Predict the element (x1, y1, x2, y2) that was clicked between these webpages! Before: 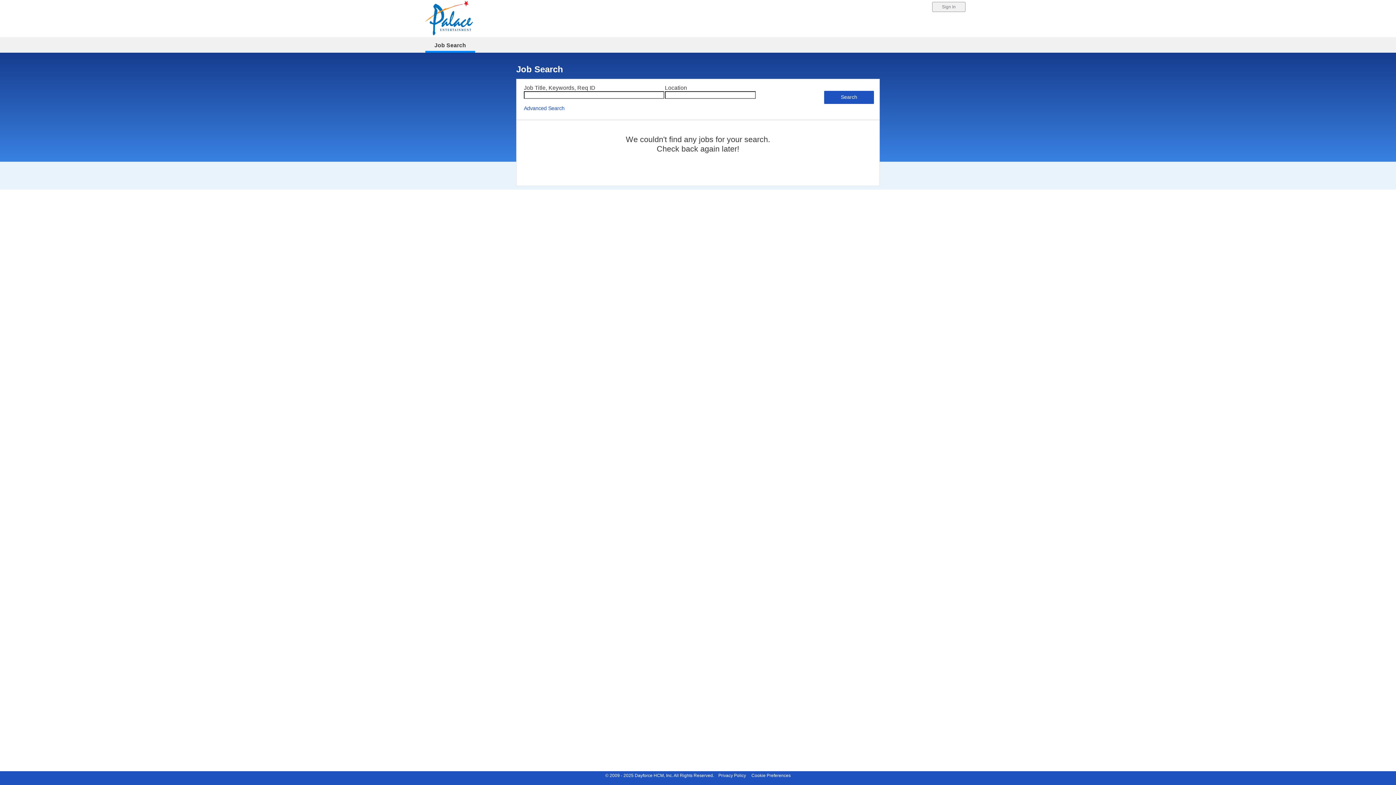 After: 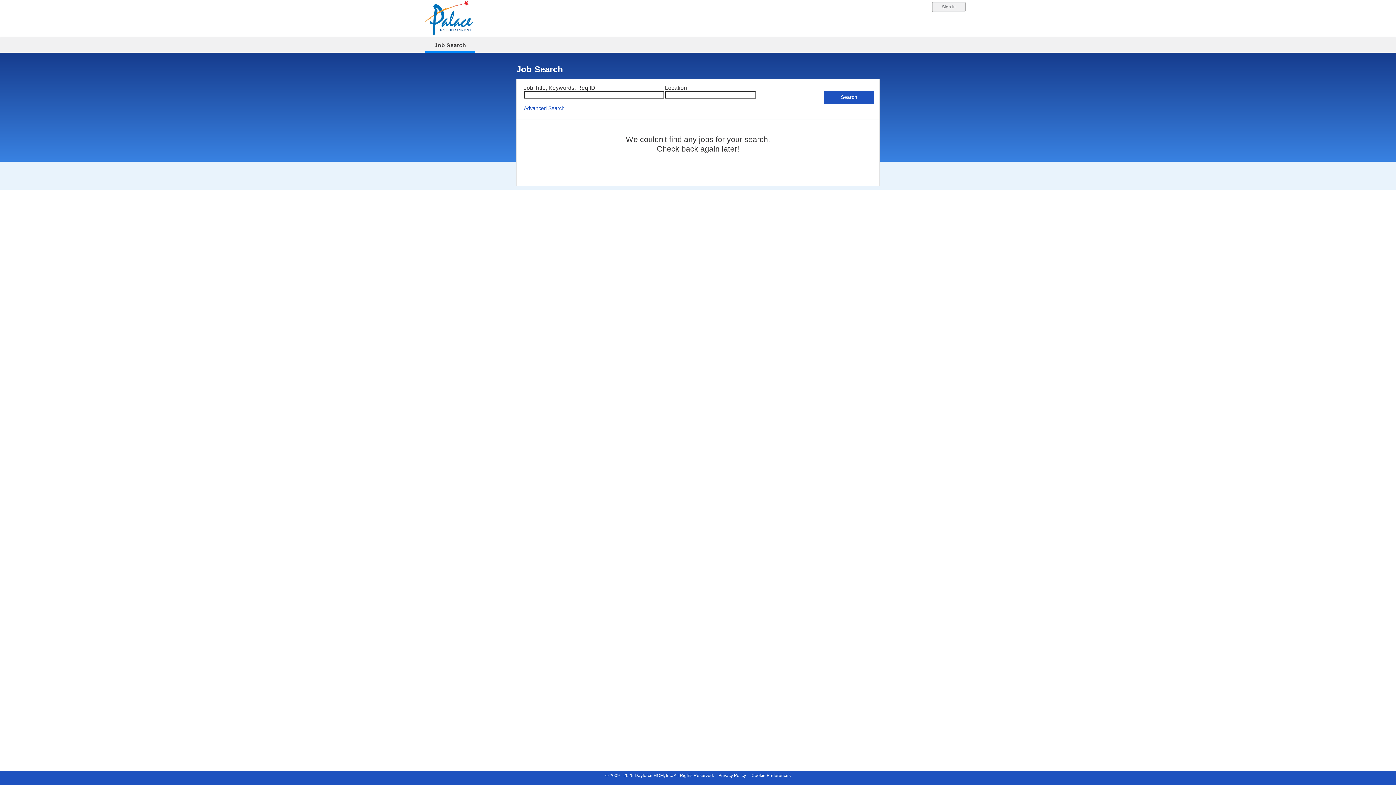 Action: label: Job Search bbox: (434, 42, 466, 48)